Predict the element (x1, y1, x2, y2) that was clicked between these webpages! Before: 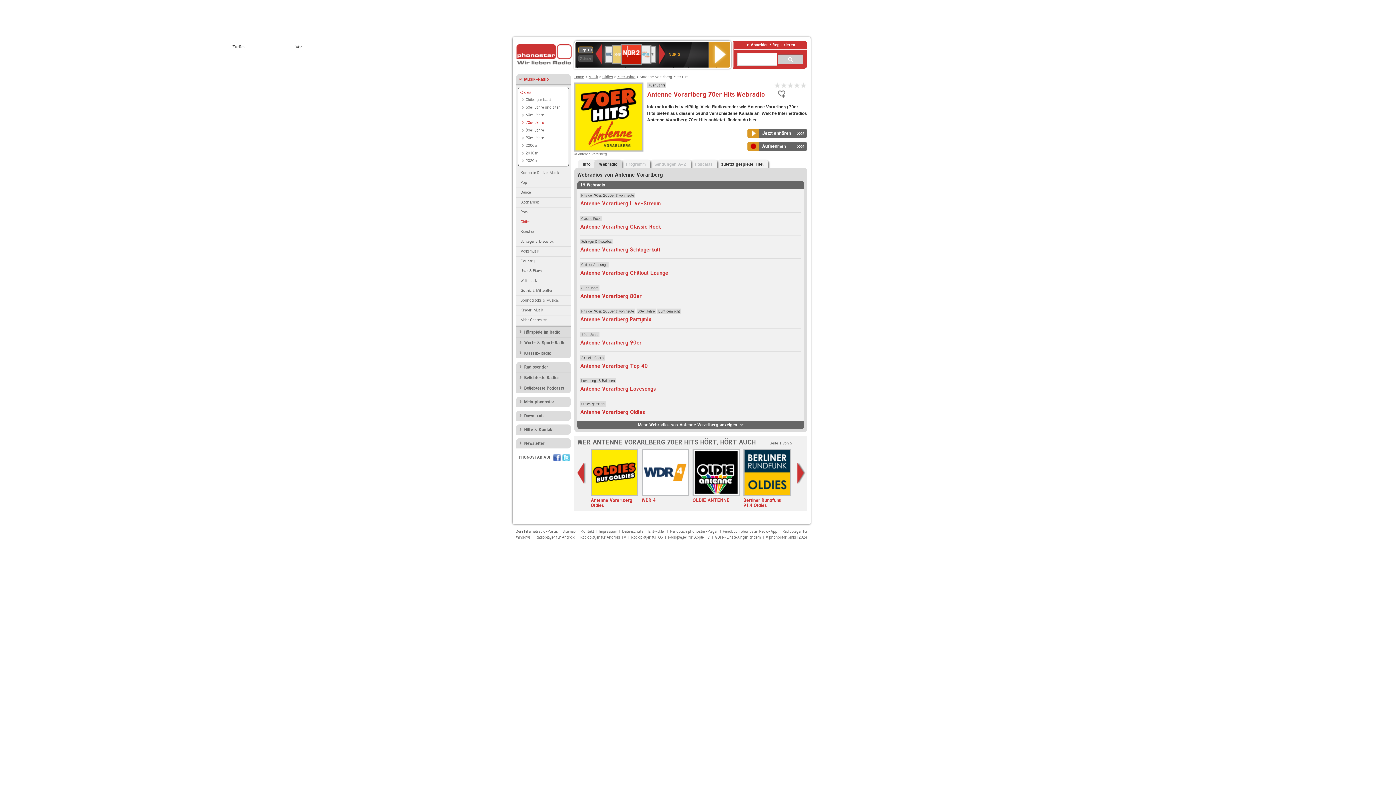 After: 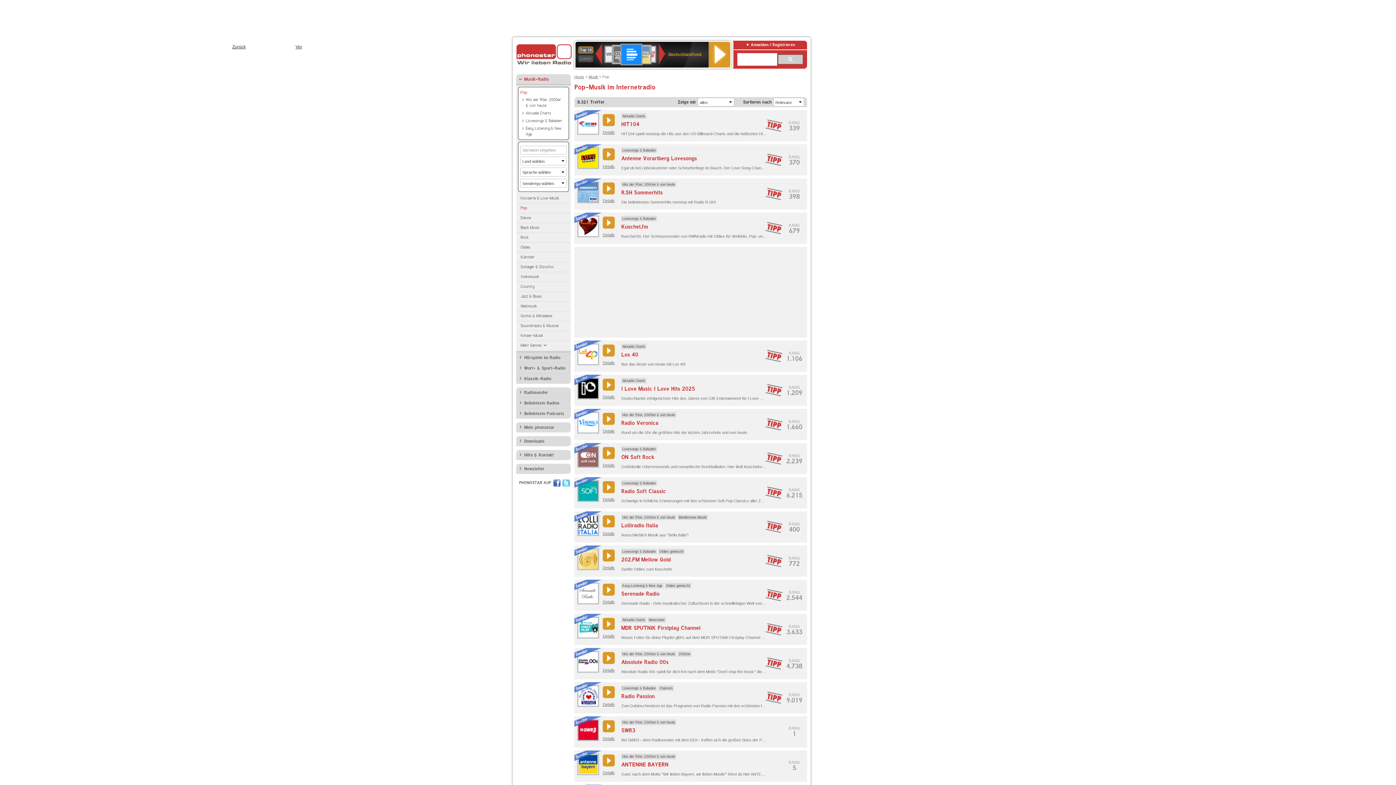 Action: label: Pop bbox: (516, 178, 570, 187)